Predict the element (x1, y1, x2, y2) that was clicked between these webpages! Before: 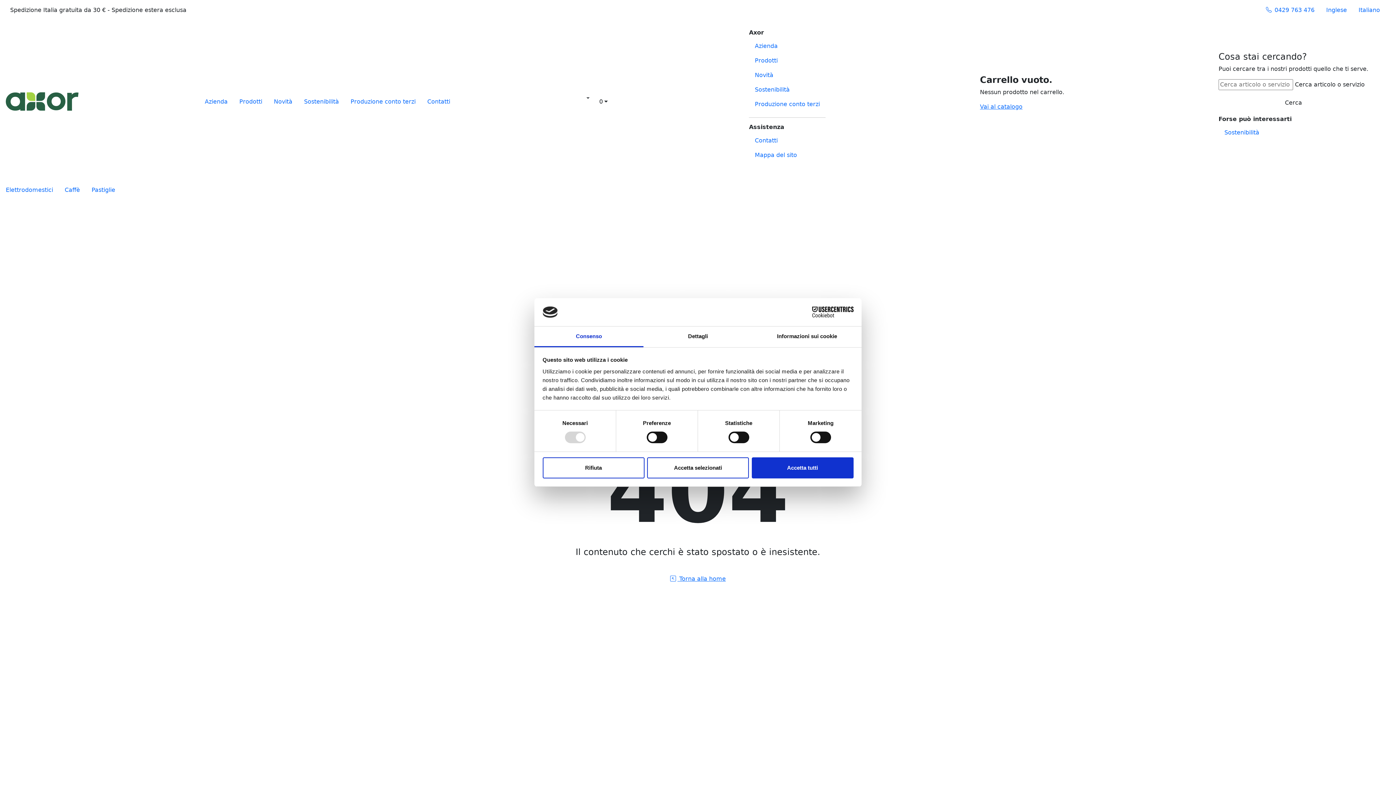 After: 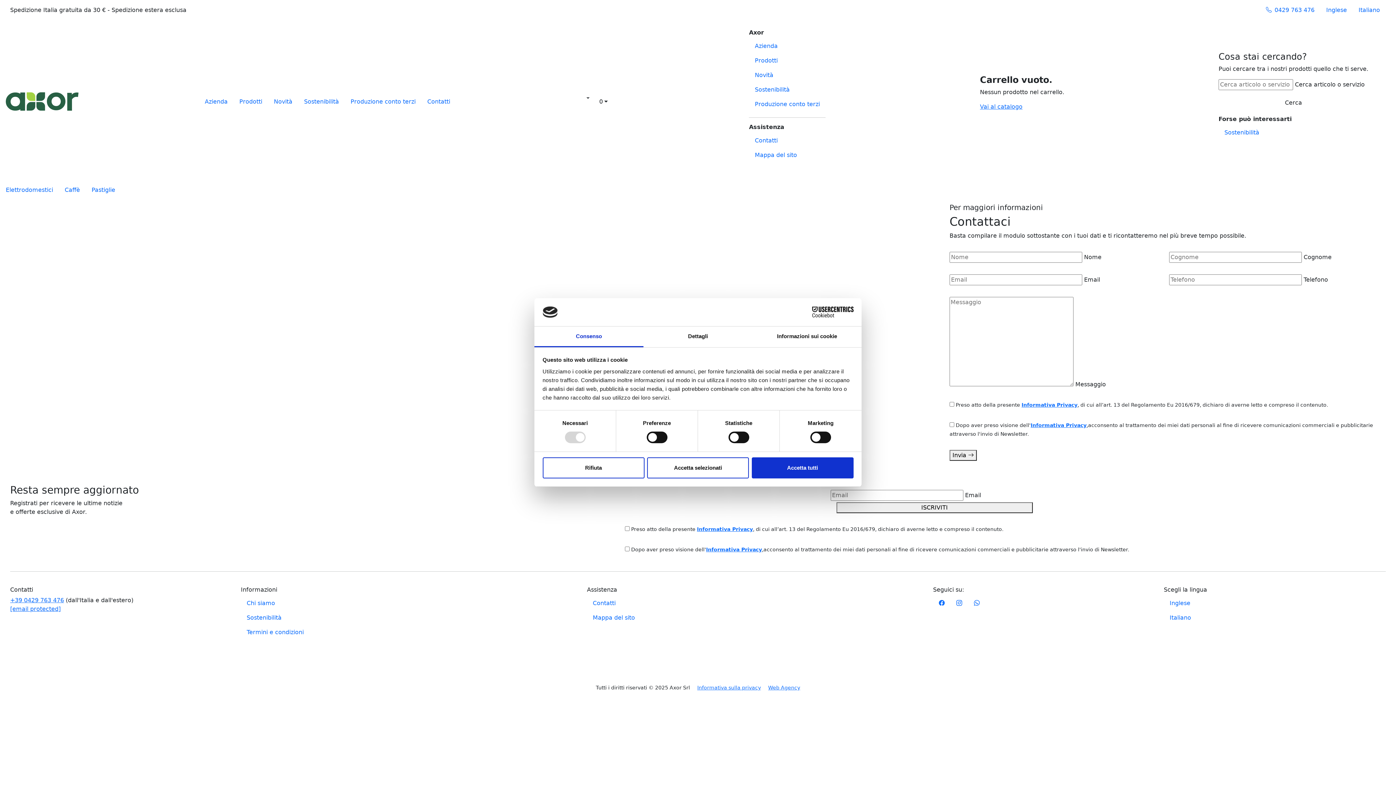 Action: bbox: (421, 94, 456, 108) label: Contatti